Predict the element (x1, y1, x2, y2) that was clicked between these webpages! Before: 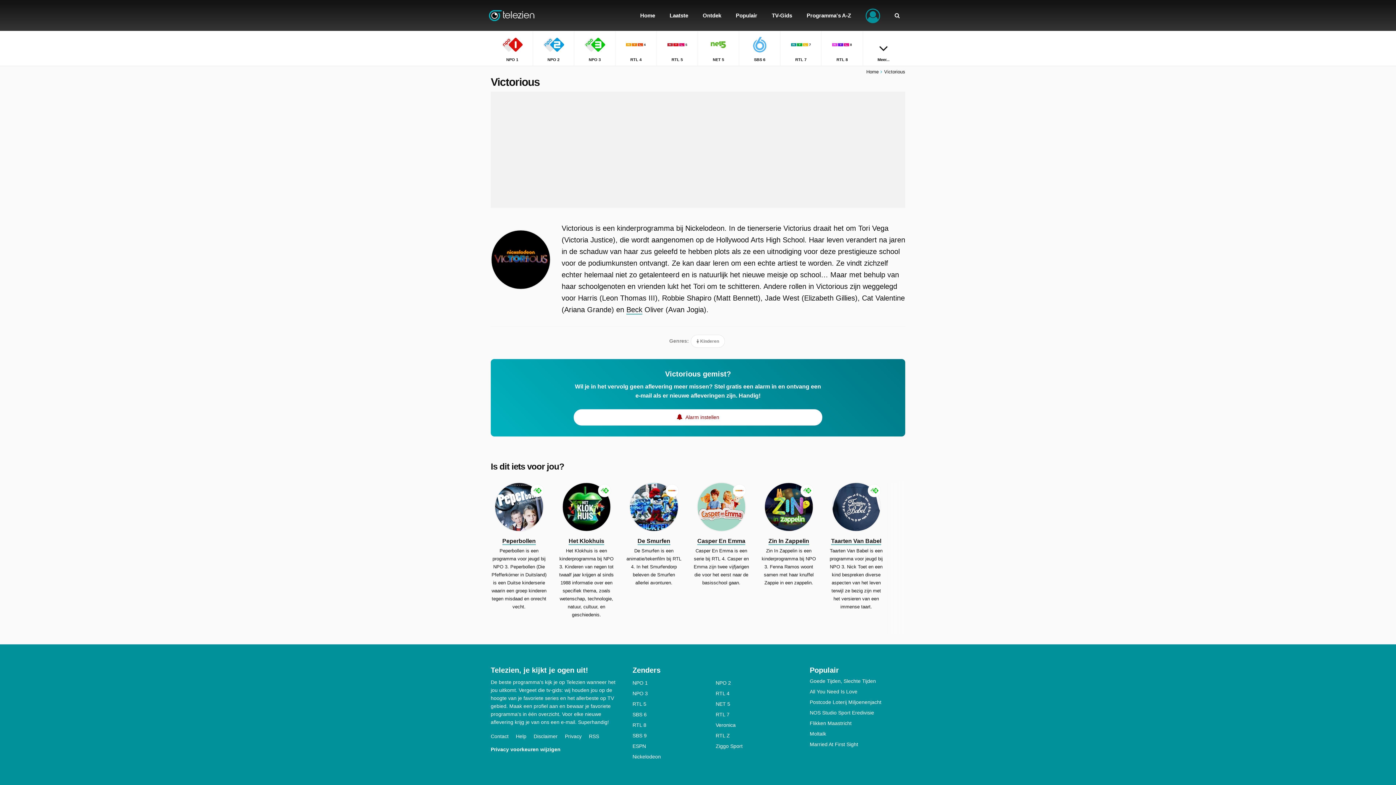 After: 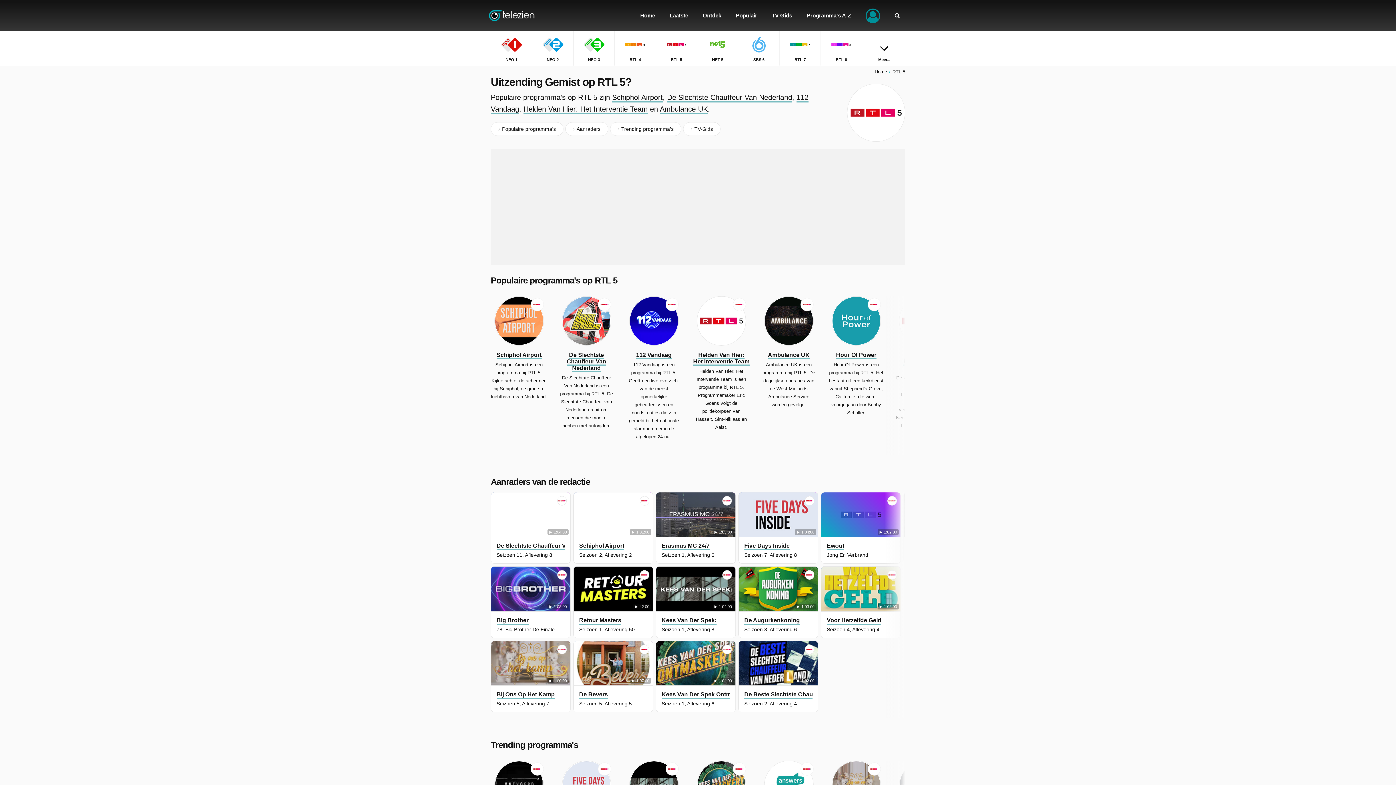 Action: label: RTL 5 bbox: (632, 701, 715, 707)